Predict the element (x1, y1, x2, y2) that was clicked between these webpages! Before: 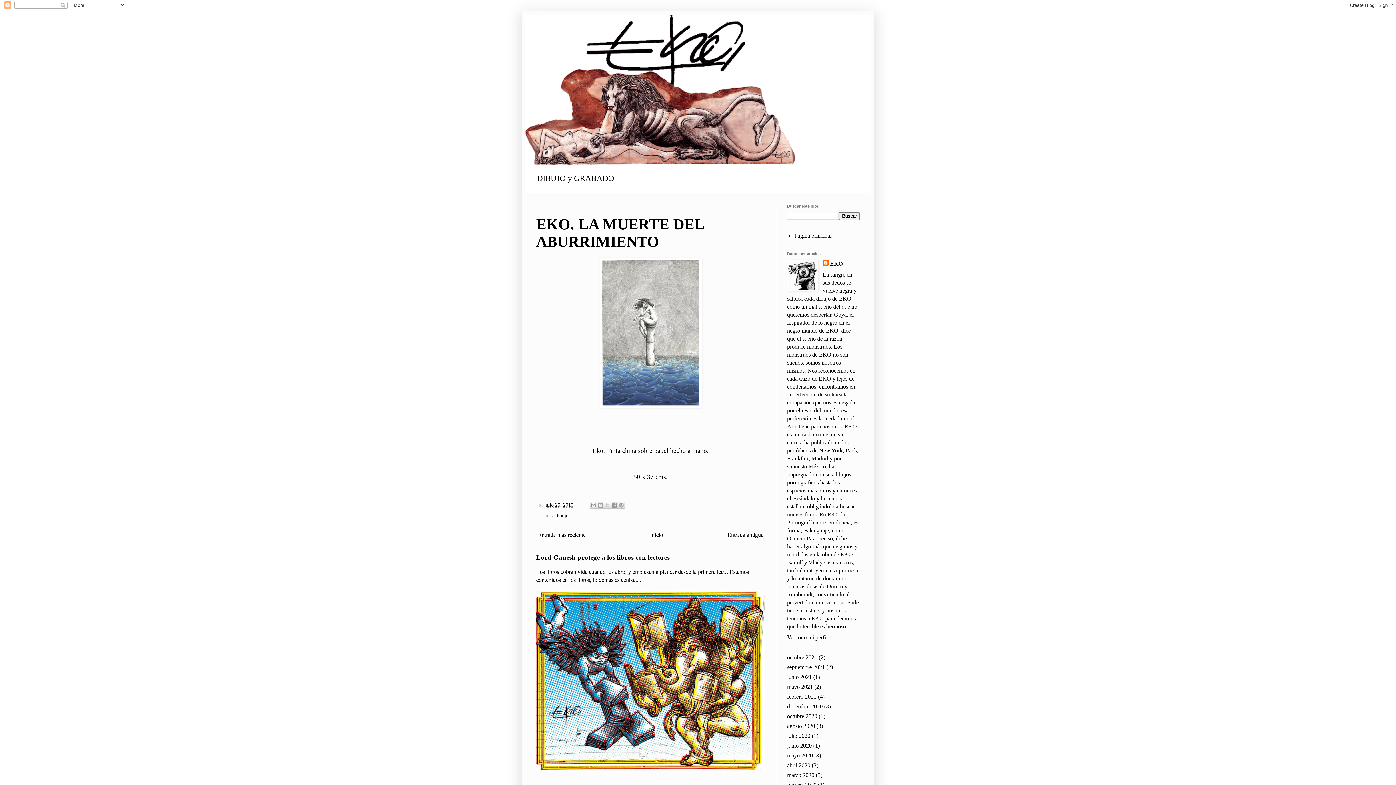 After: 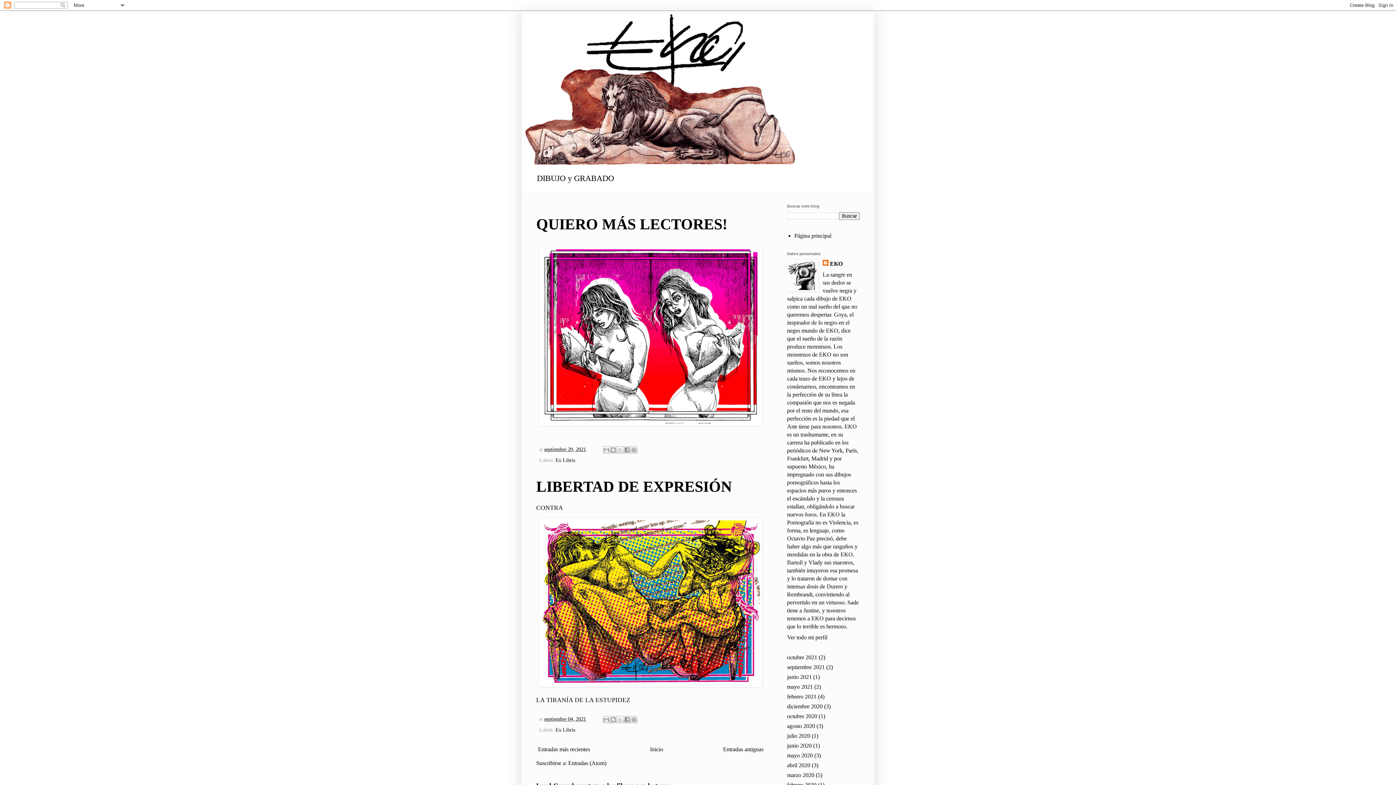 Action: label: septiembre 2021 bbox: (787, 664, 825, 670)